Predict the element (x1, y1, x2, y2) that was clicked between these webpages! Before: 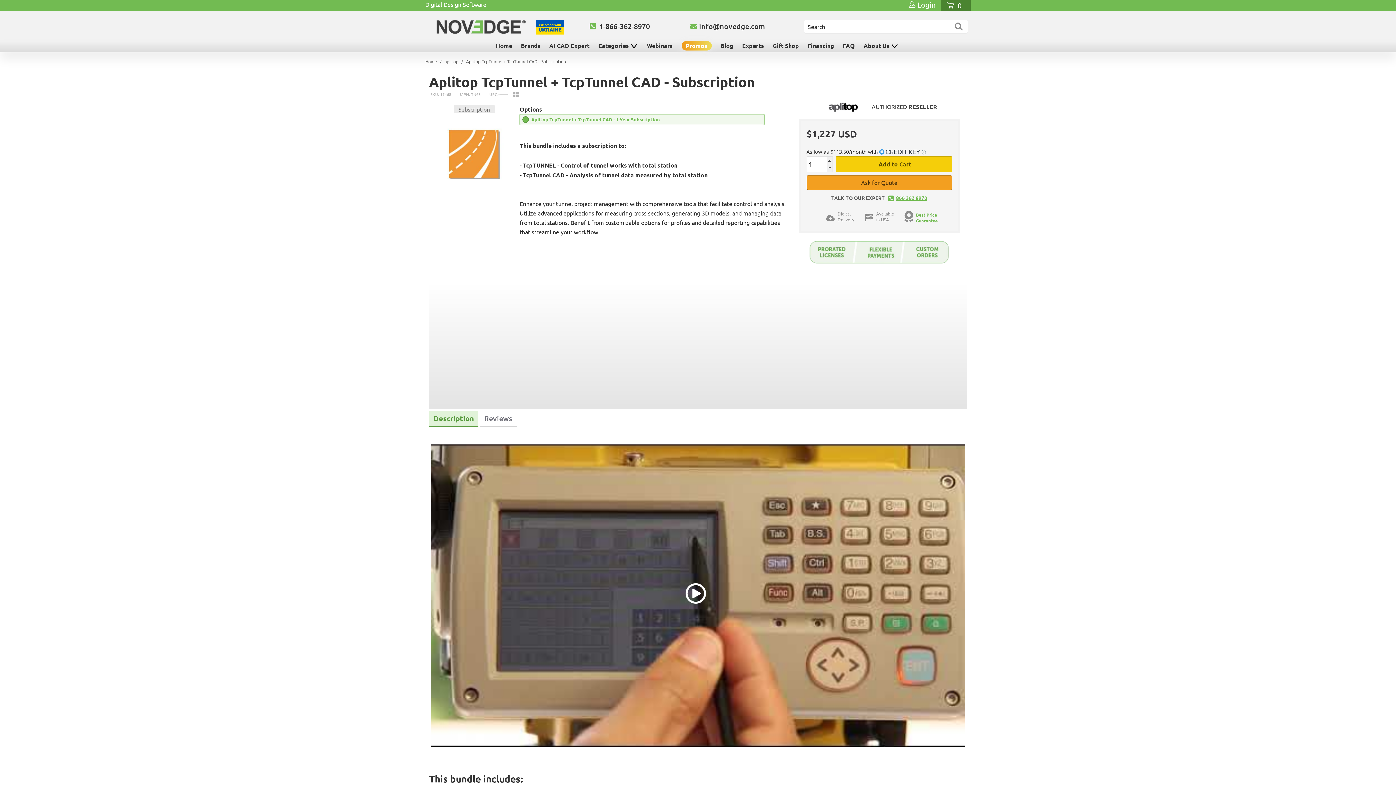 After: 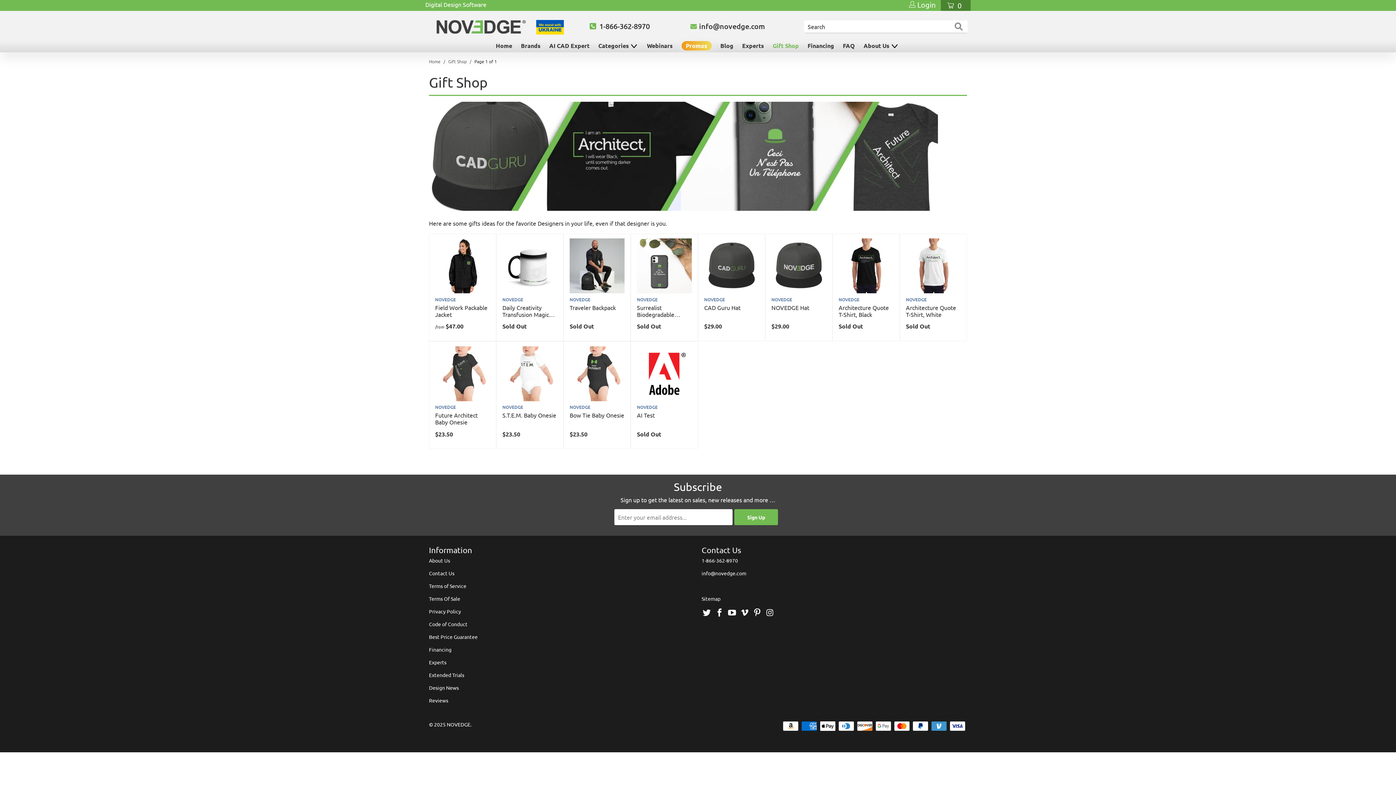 Action: label: Gift Shop bbox: (772, 41, 799, 50)